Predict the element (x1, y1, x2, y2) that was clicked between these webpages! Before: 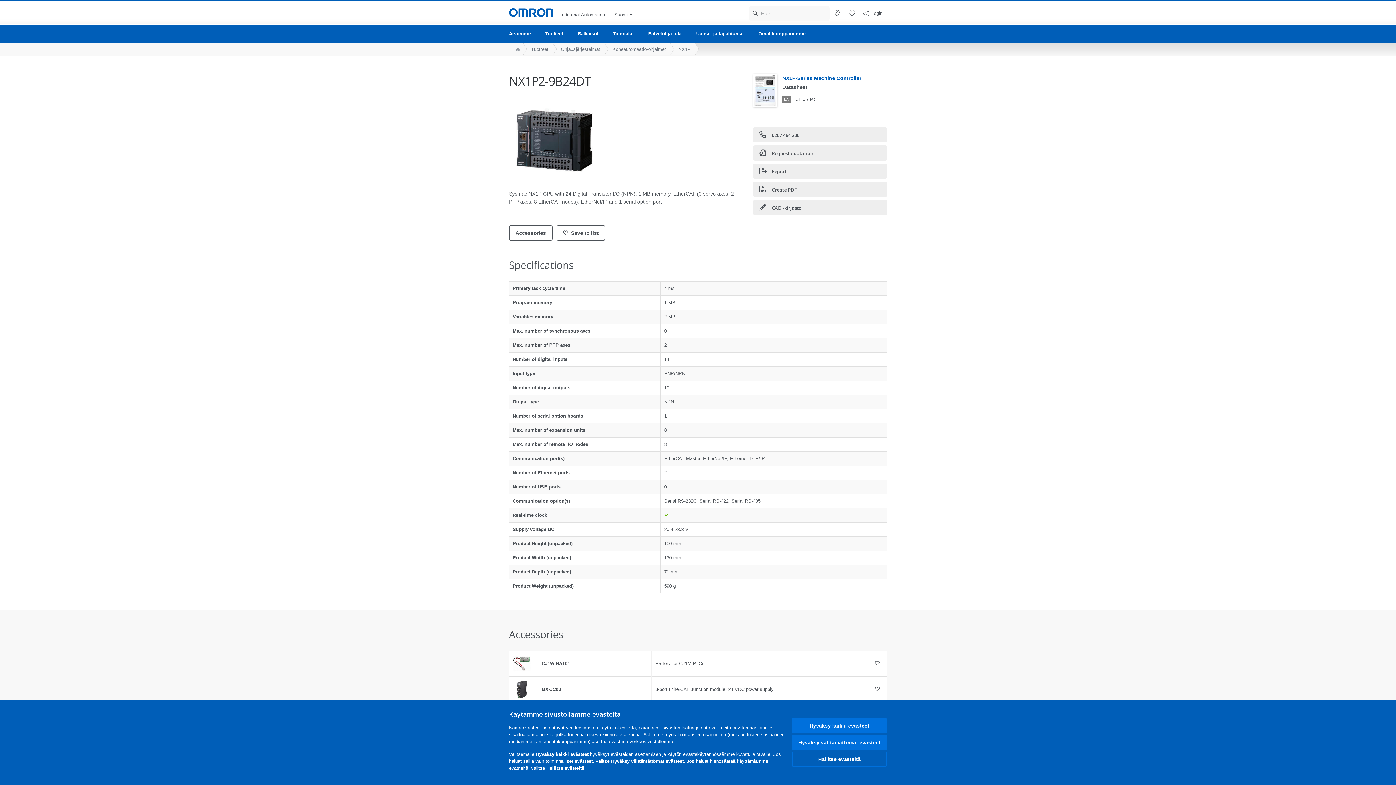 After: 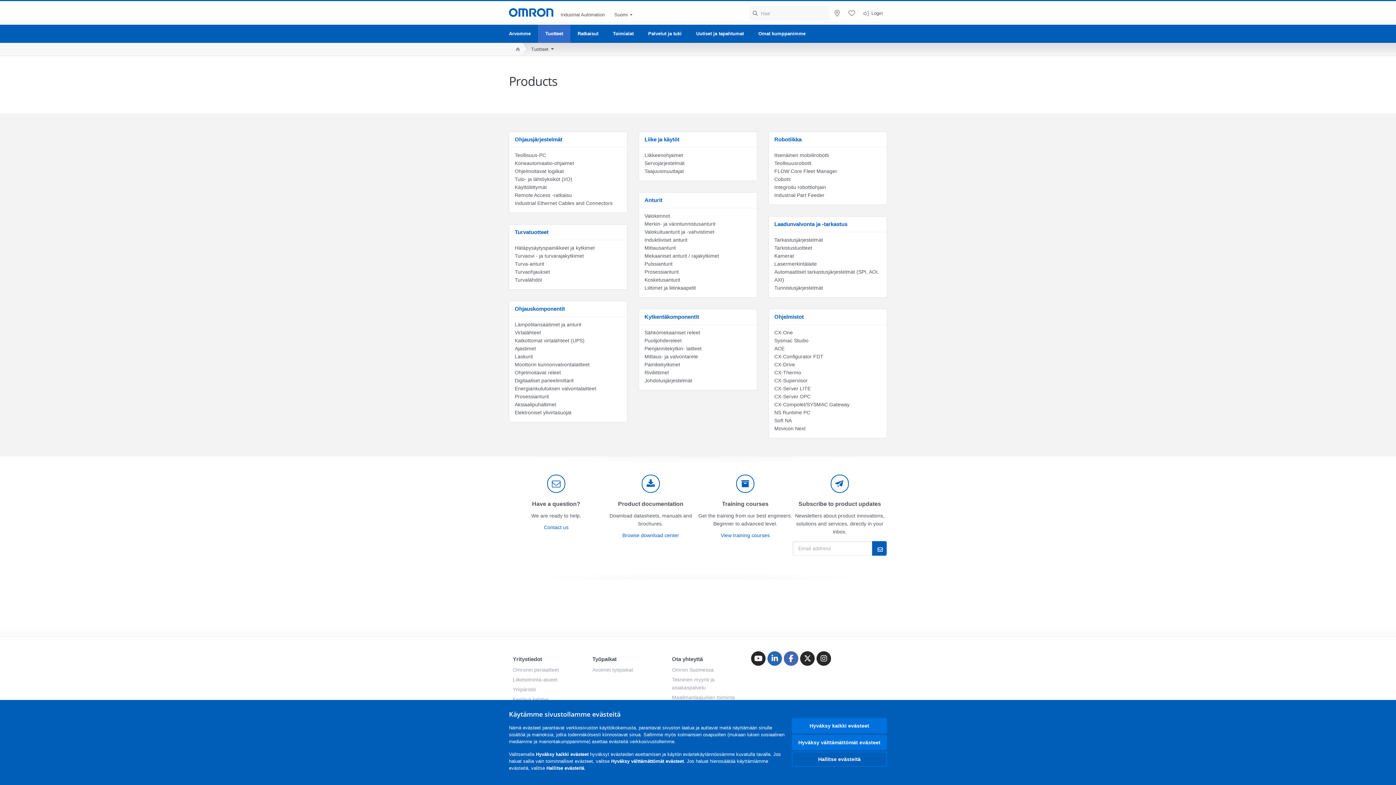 Action: label: Tuotteet bbox: (538, 24, 570, 42)